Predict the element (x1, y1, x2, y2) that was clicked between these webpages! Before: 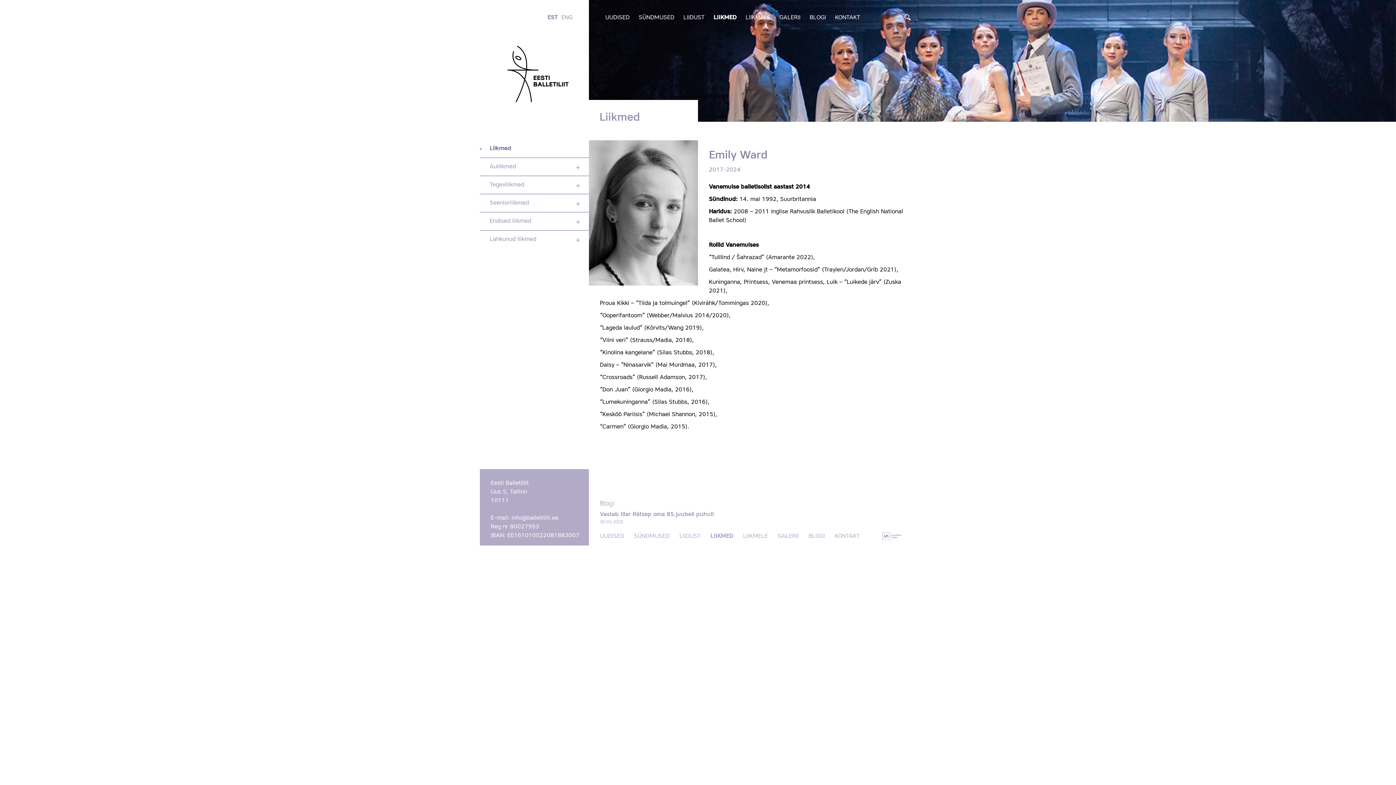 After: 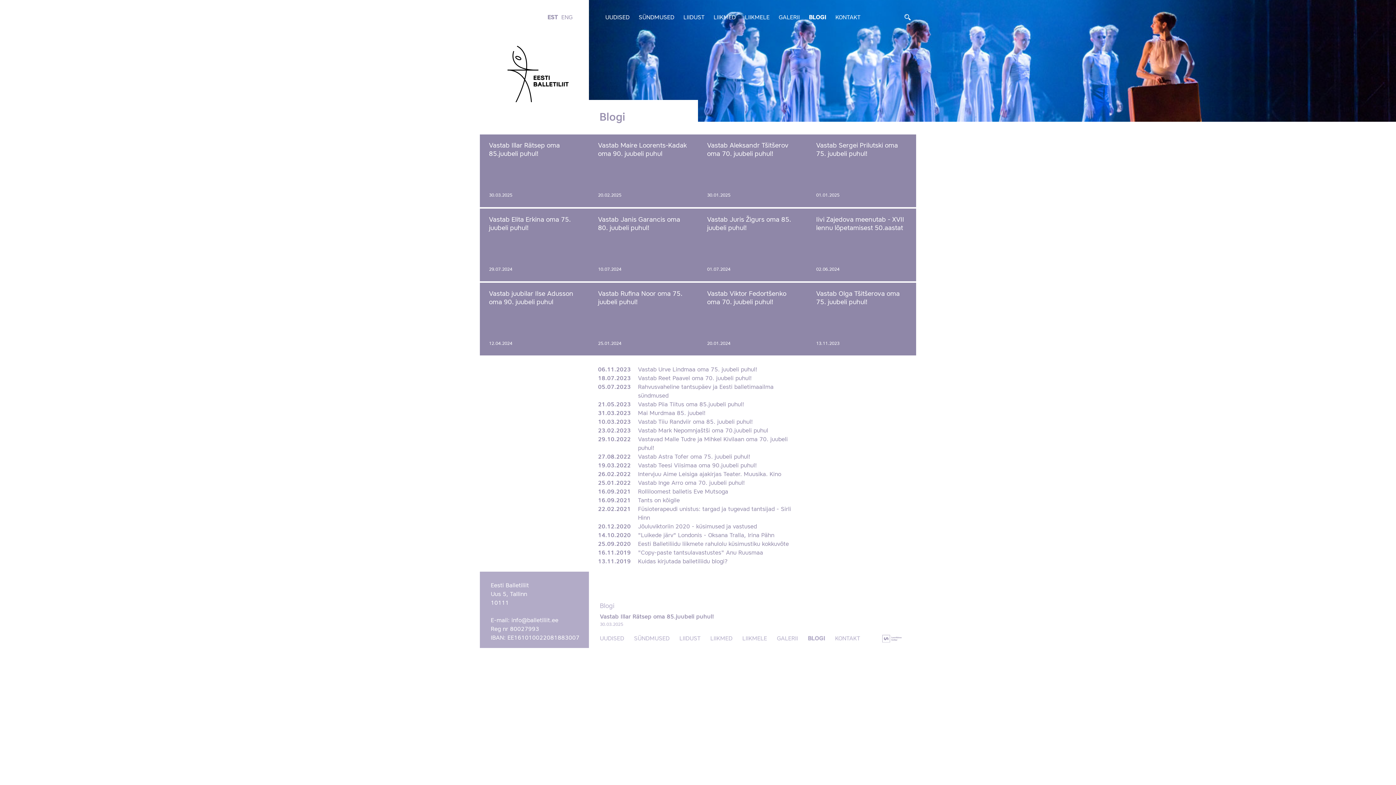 Action: label: BLOGI bbox: (809, 13, 826, 22)